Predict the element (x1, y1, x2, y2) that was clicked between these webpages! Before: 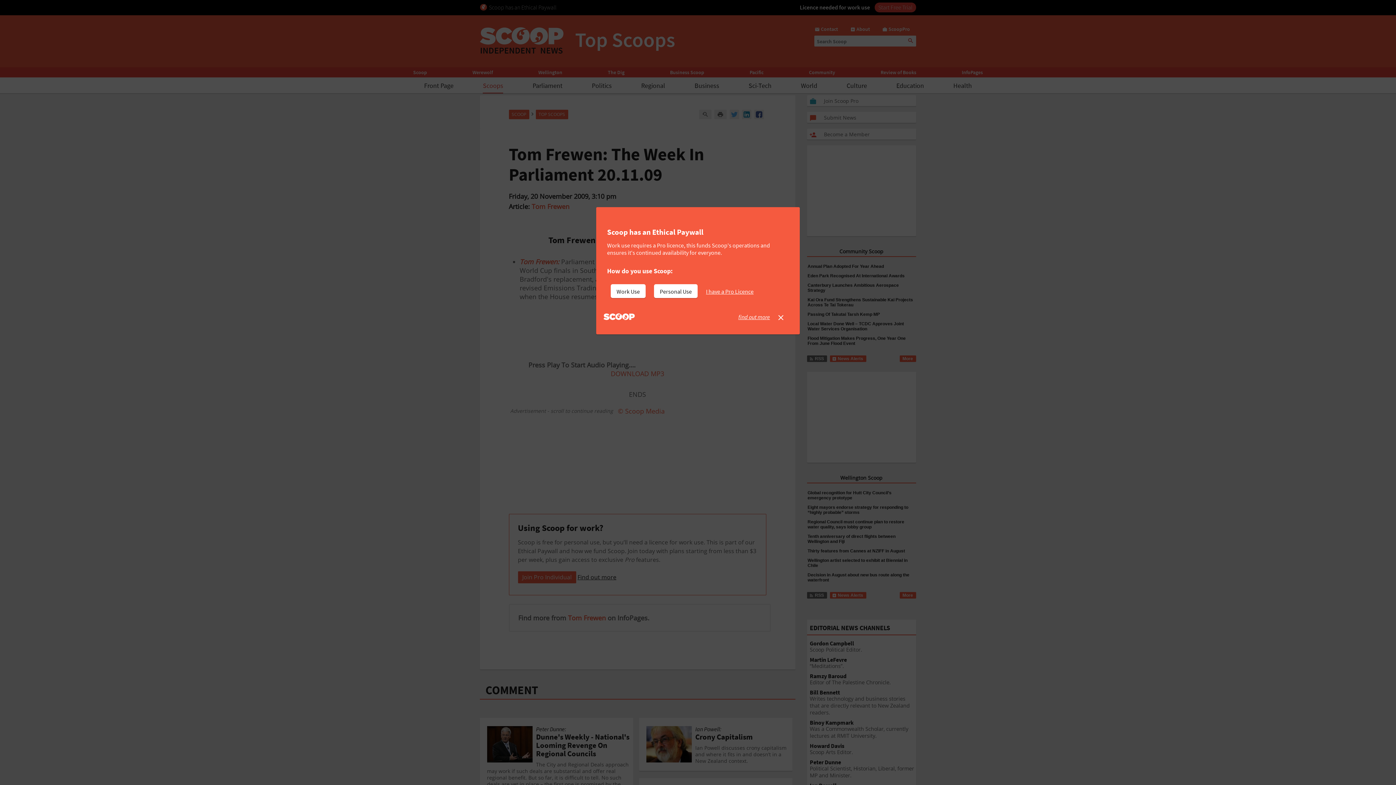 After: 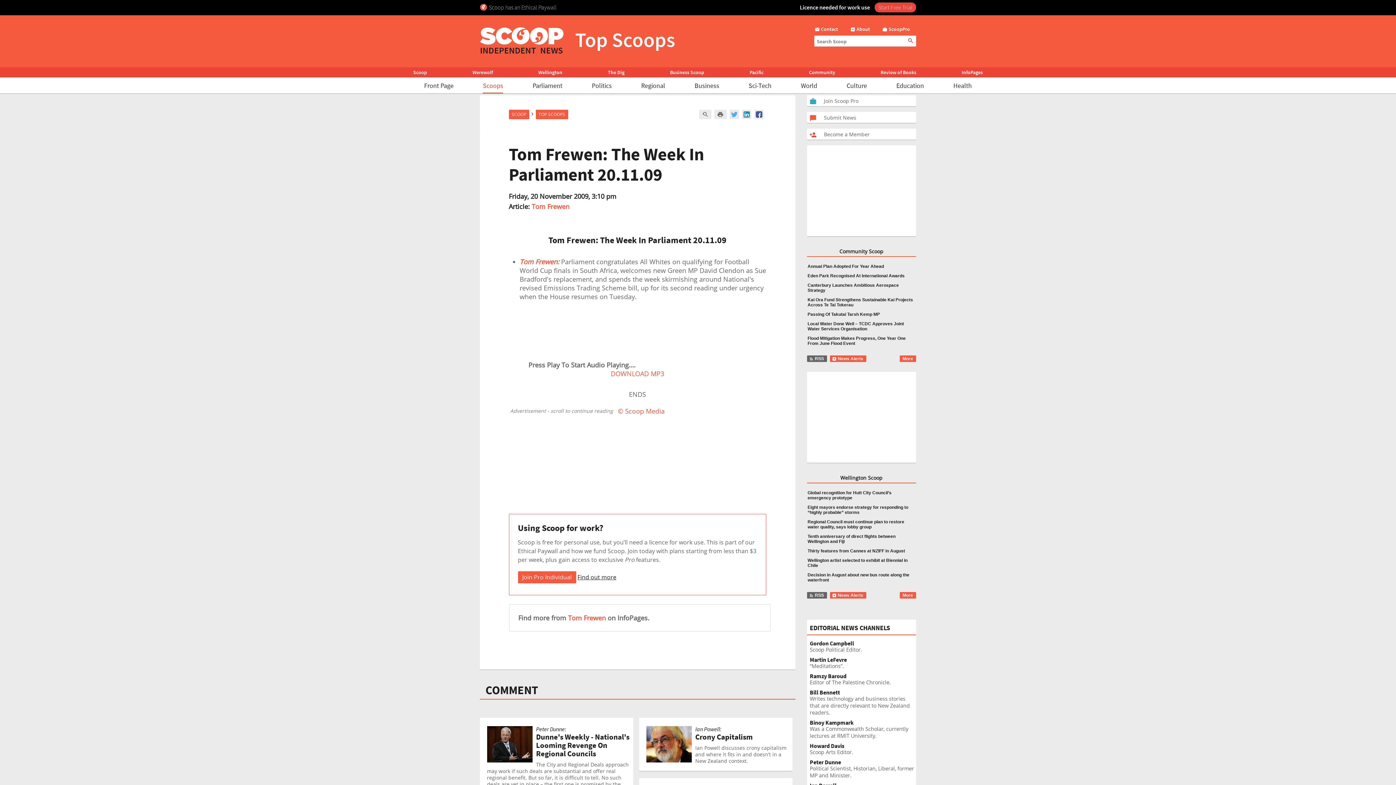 Action: bbox: (706, 284, 759, 298) label: I have a Pro Licence